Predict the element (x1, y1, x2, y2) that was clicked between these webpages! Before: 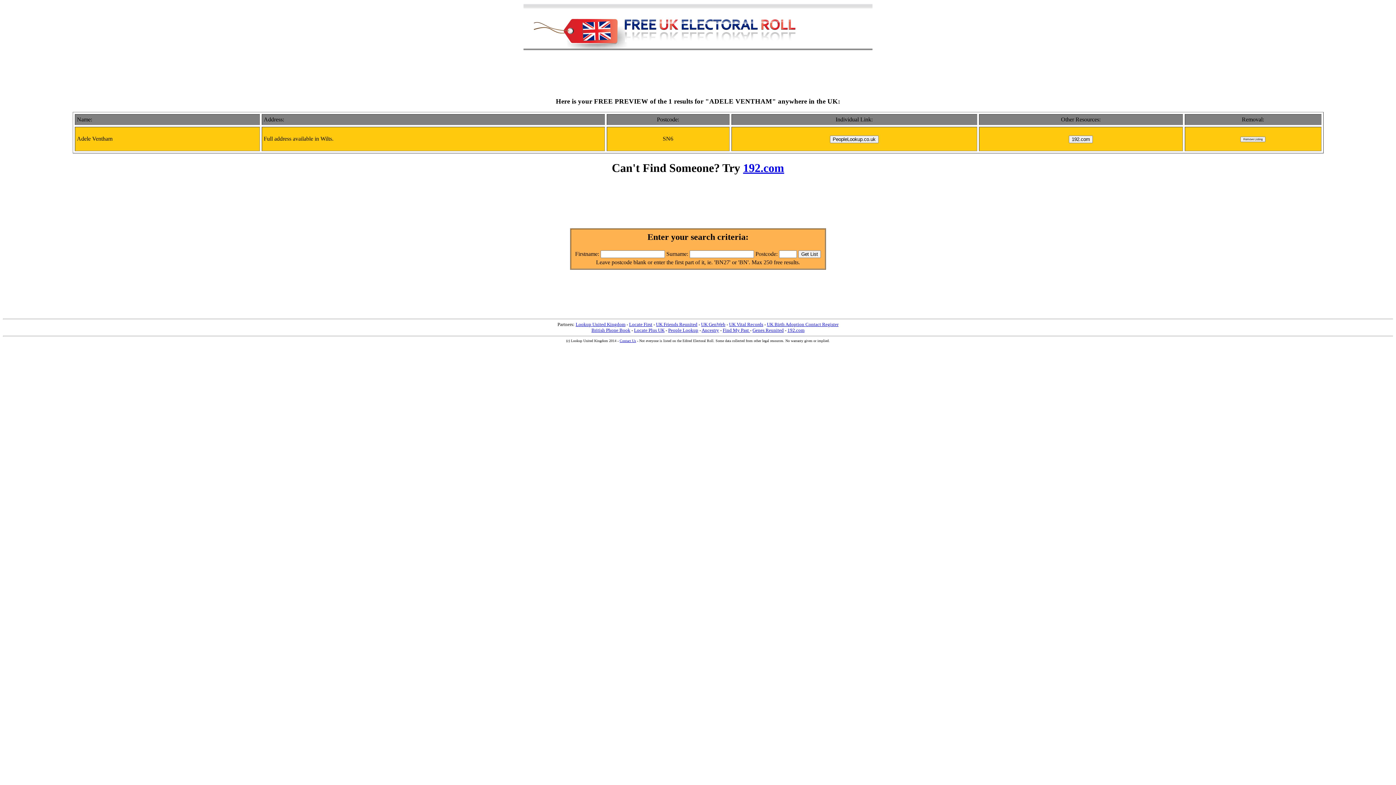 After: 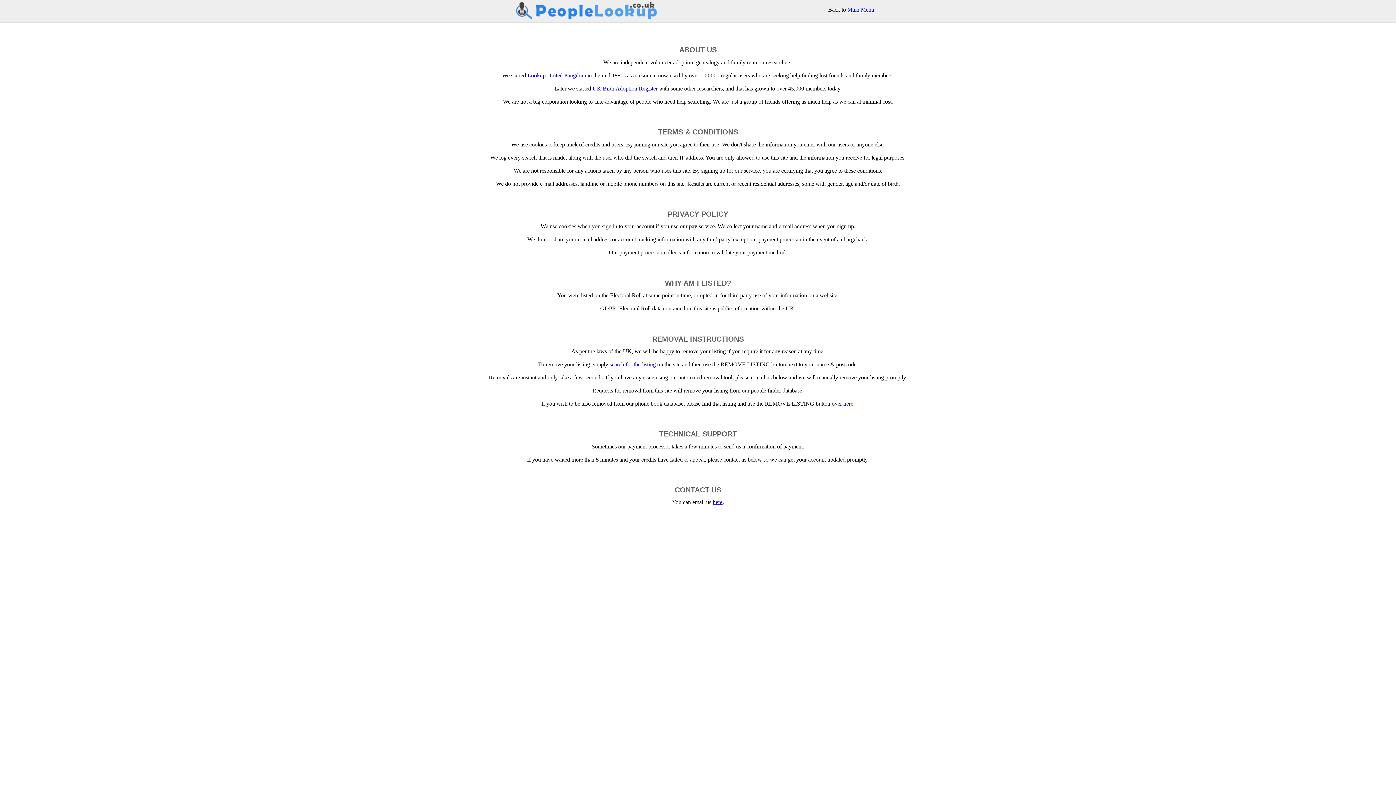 Action: label: Contact Us bbox: (619, 339, 636, 343)